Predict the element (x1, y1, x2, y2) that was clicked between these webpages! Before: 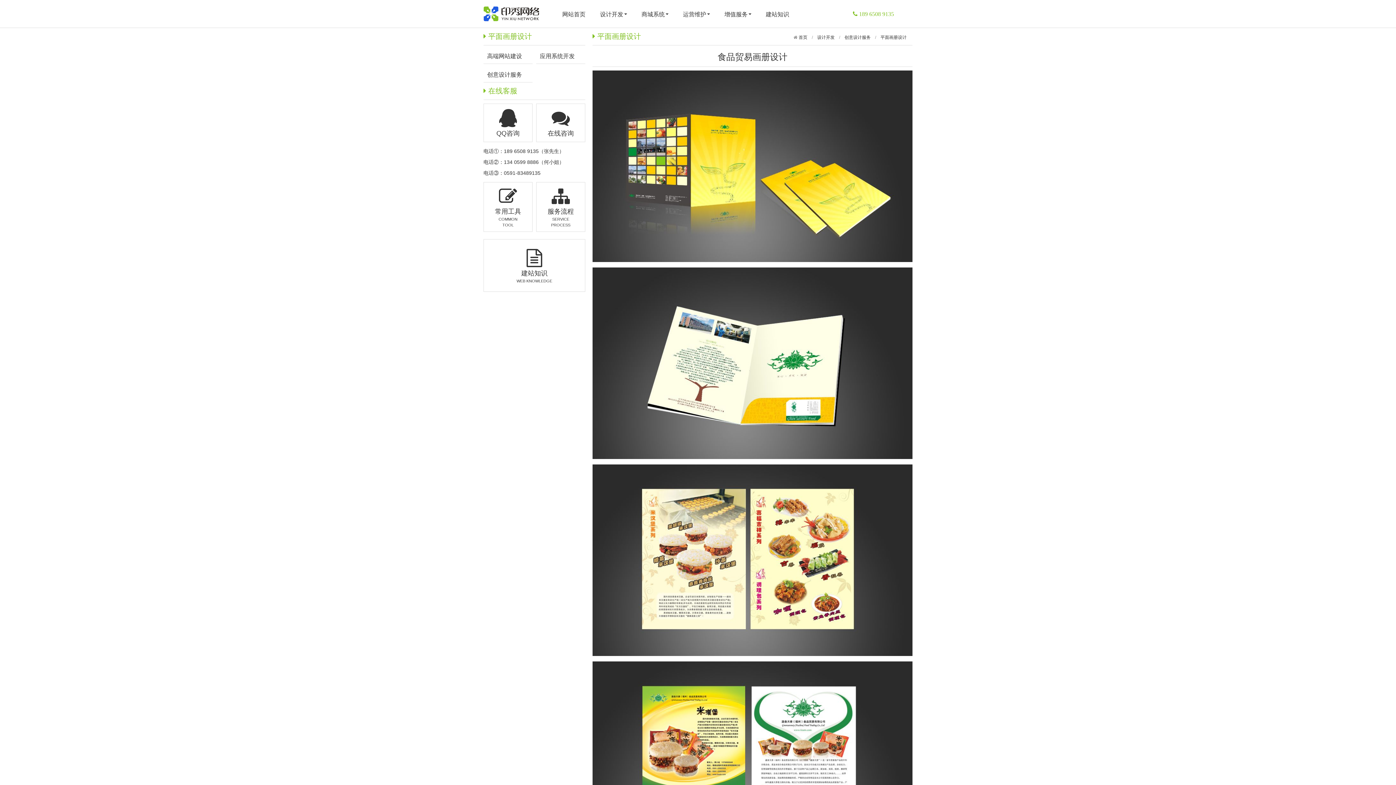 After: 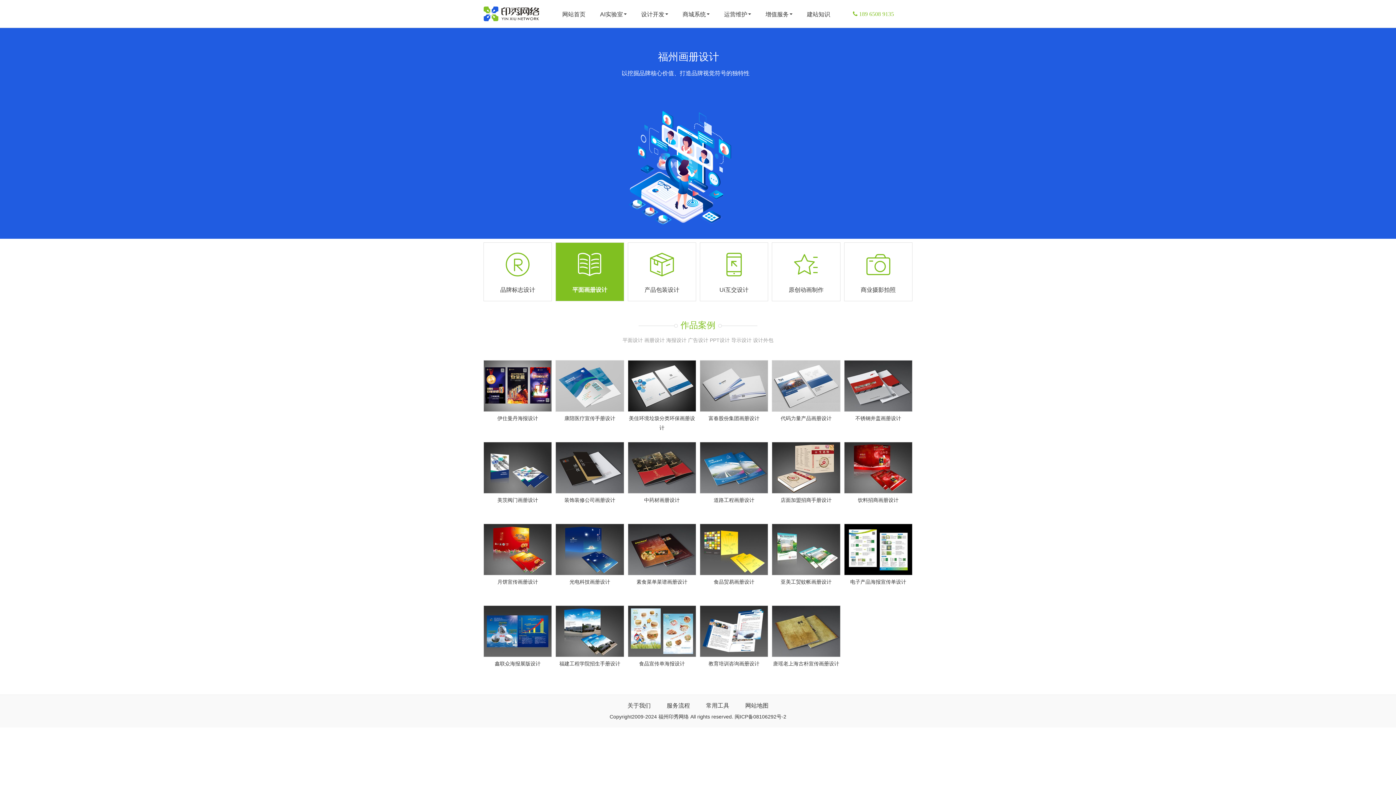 Action: label: 平面画册设计 bbox: (880, 34, 906, 40)